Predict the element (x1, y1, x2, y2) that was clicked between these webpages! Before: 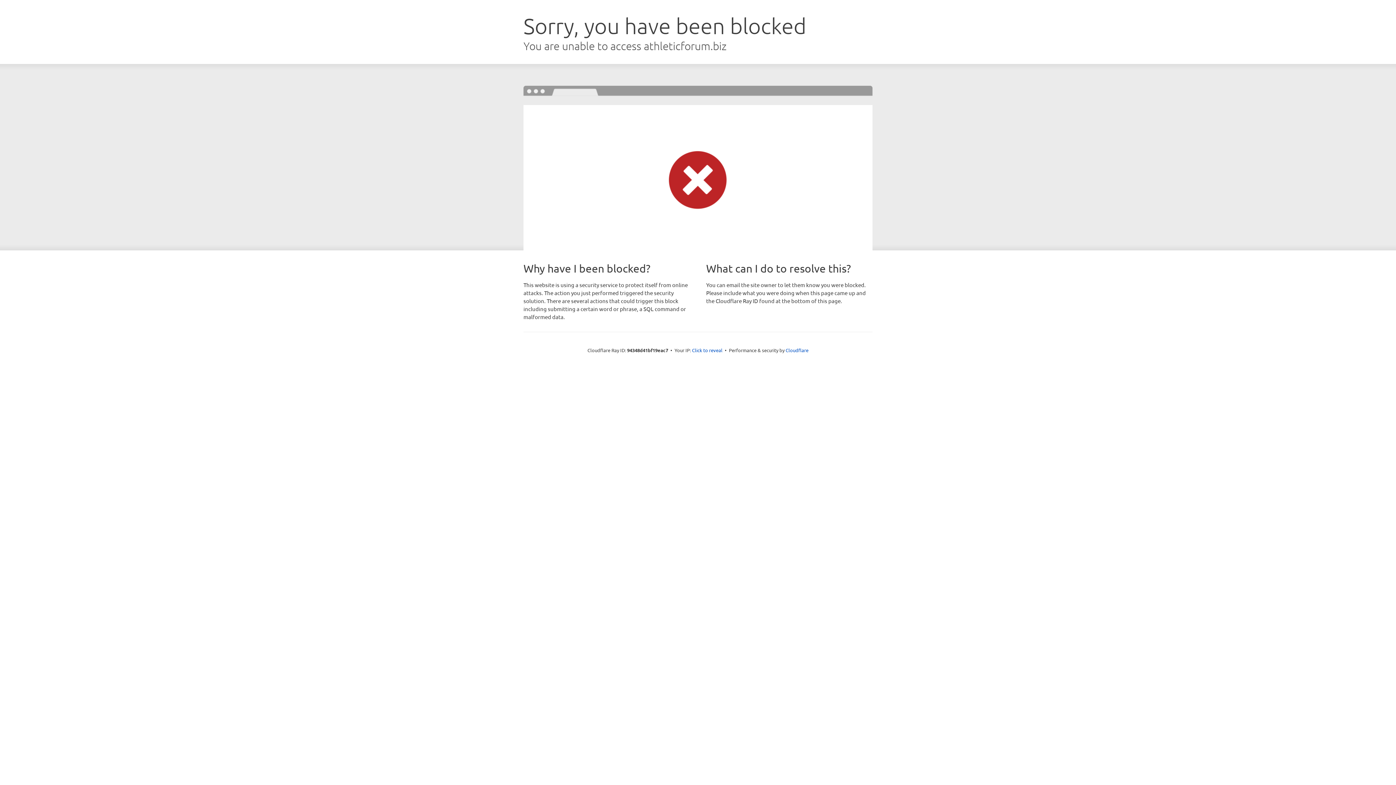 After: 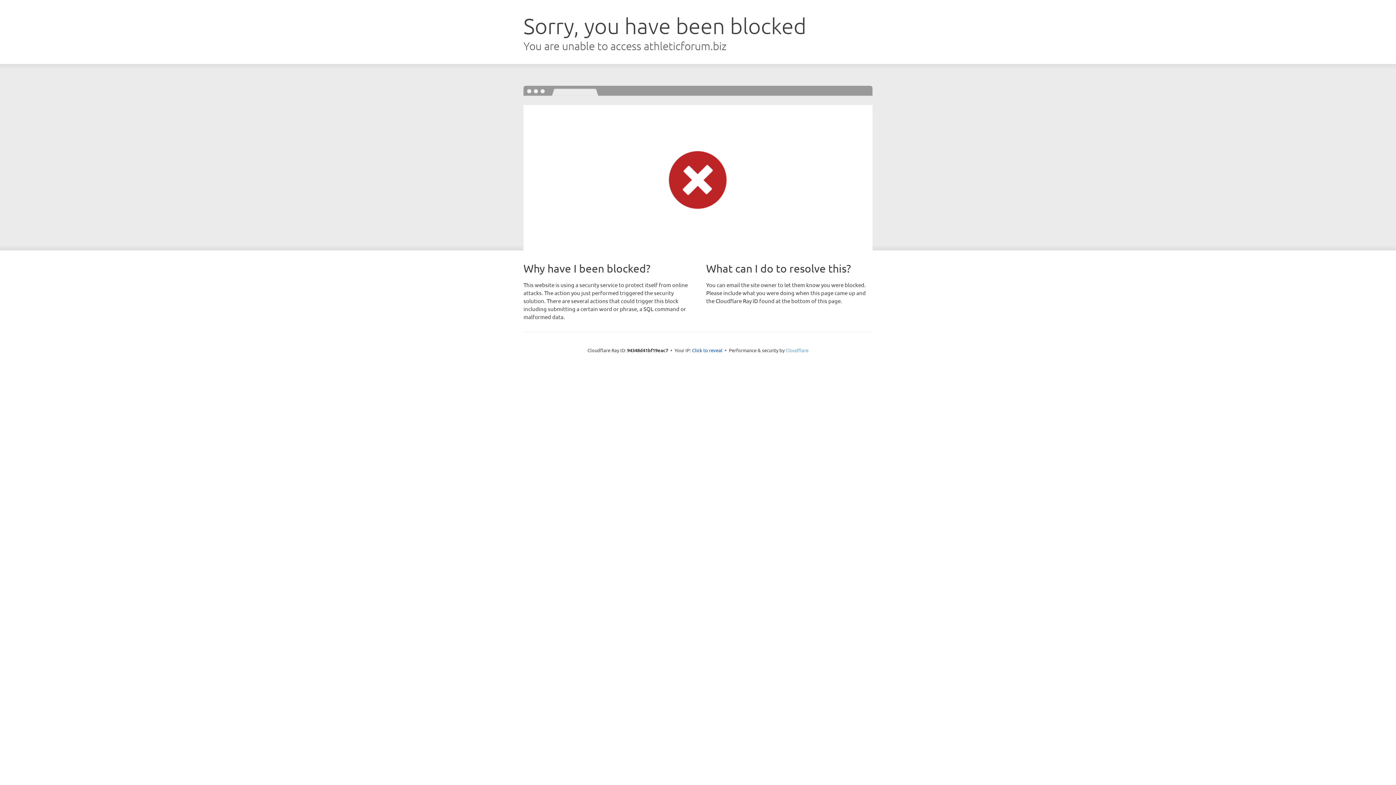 Action: label: Cloudflare bbox: (785, 347, 808, 353)